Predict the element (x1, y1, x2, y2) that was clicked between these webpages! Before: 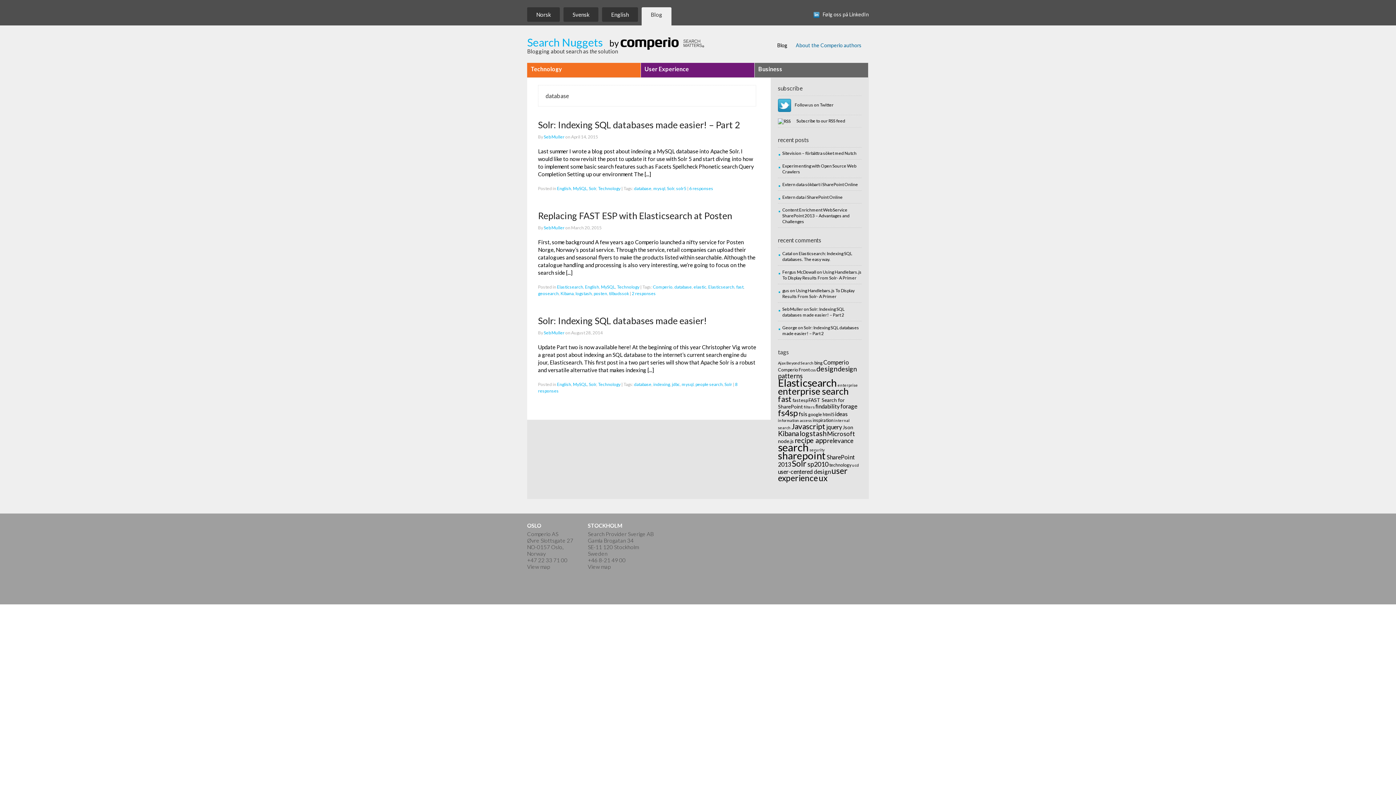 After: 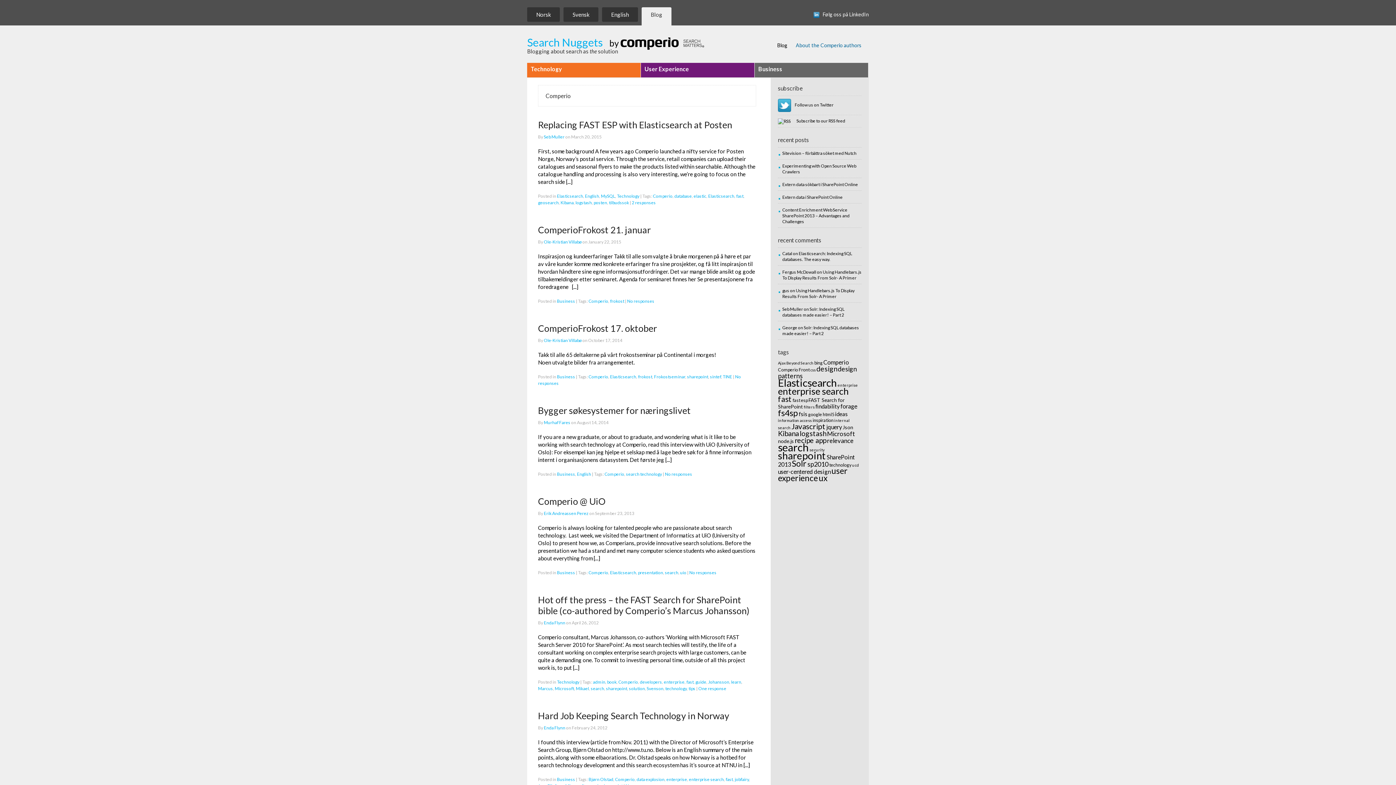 Action: label: Comperio bbox: (823, 358, 849, 365)